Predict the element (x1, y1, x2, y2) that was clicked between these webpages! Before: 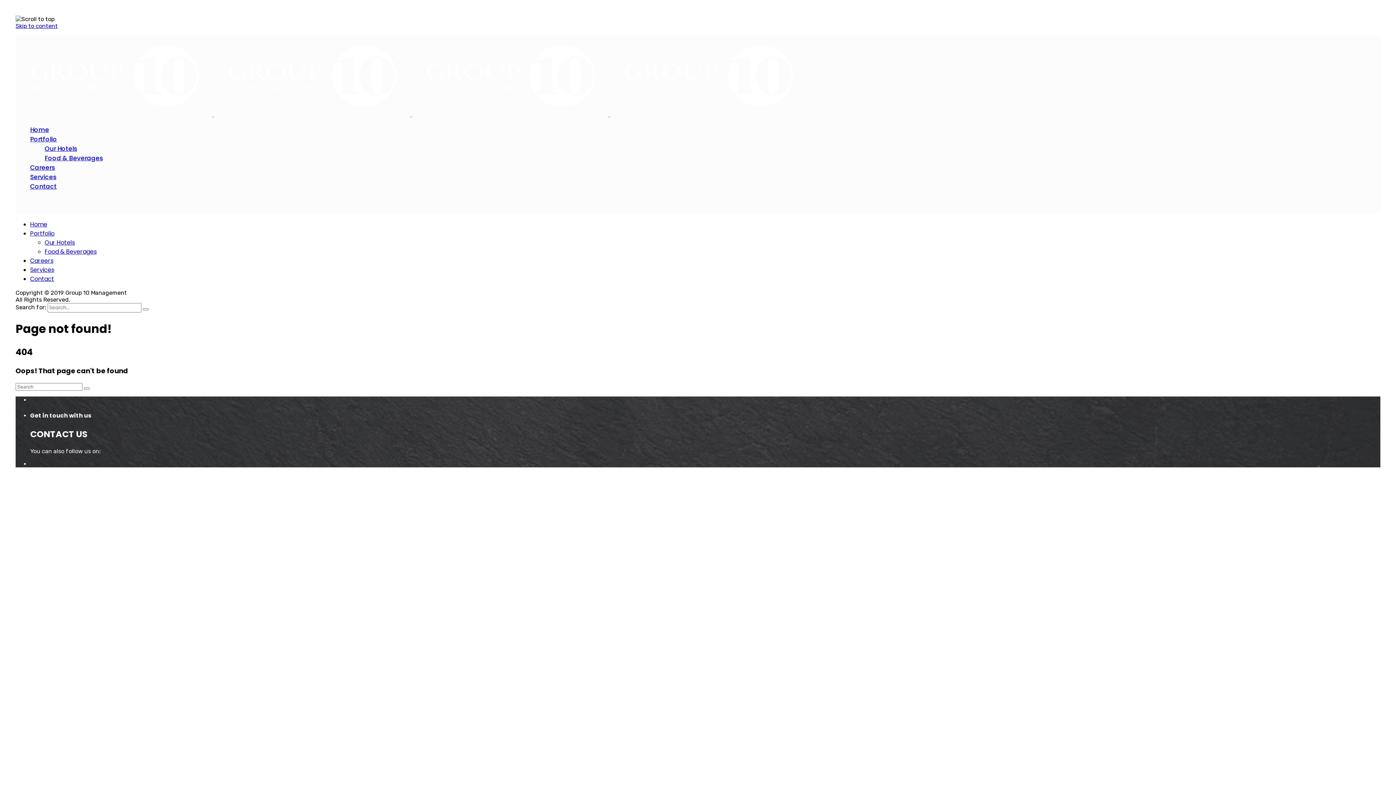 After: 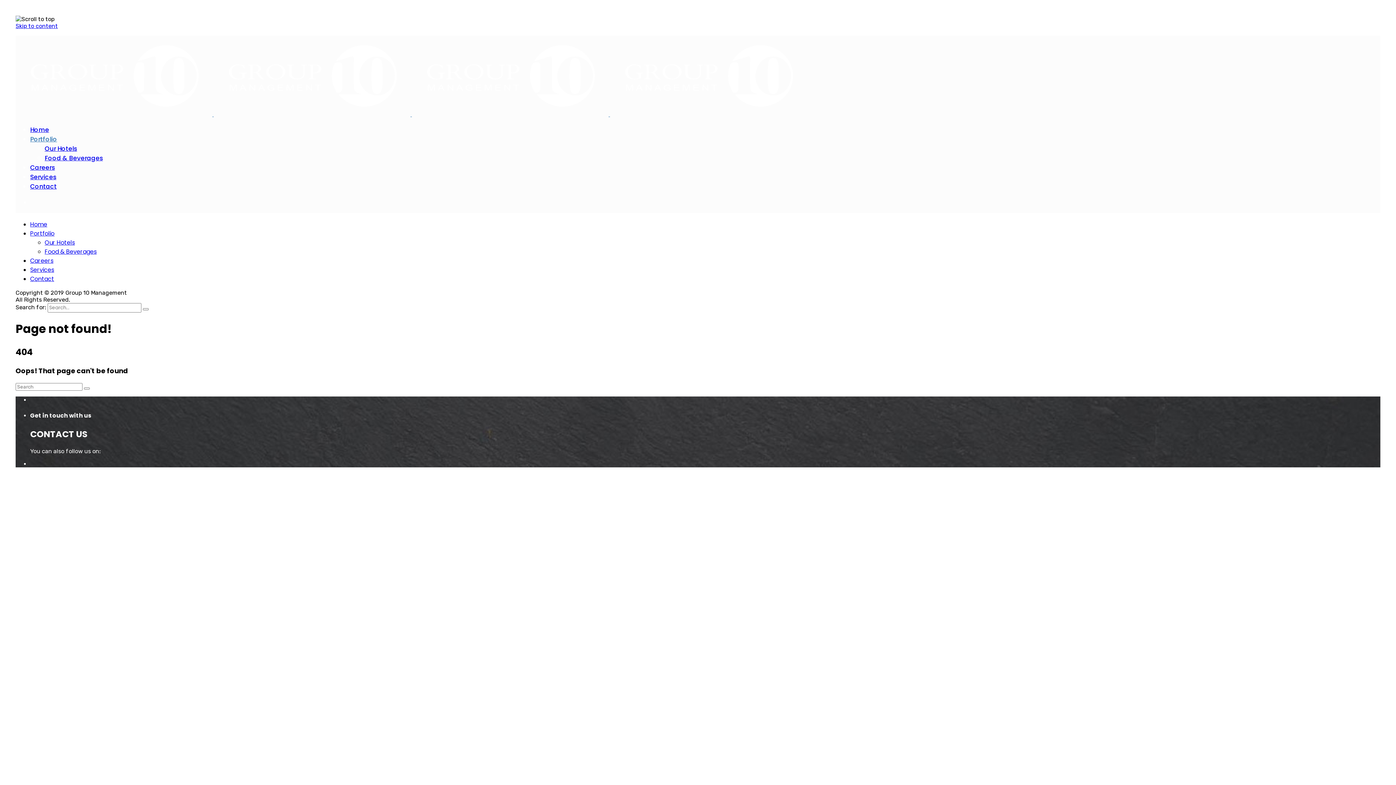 Action: bbox: (30, 134, 57, 143) label: Portfolio